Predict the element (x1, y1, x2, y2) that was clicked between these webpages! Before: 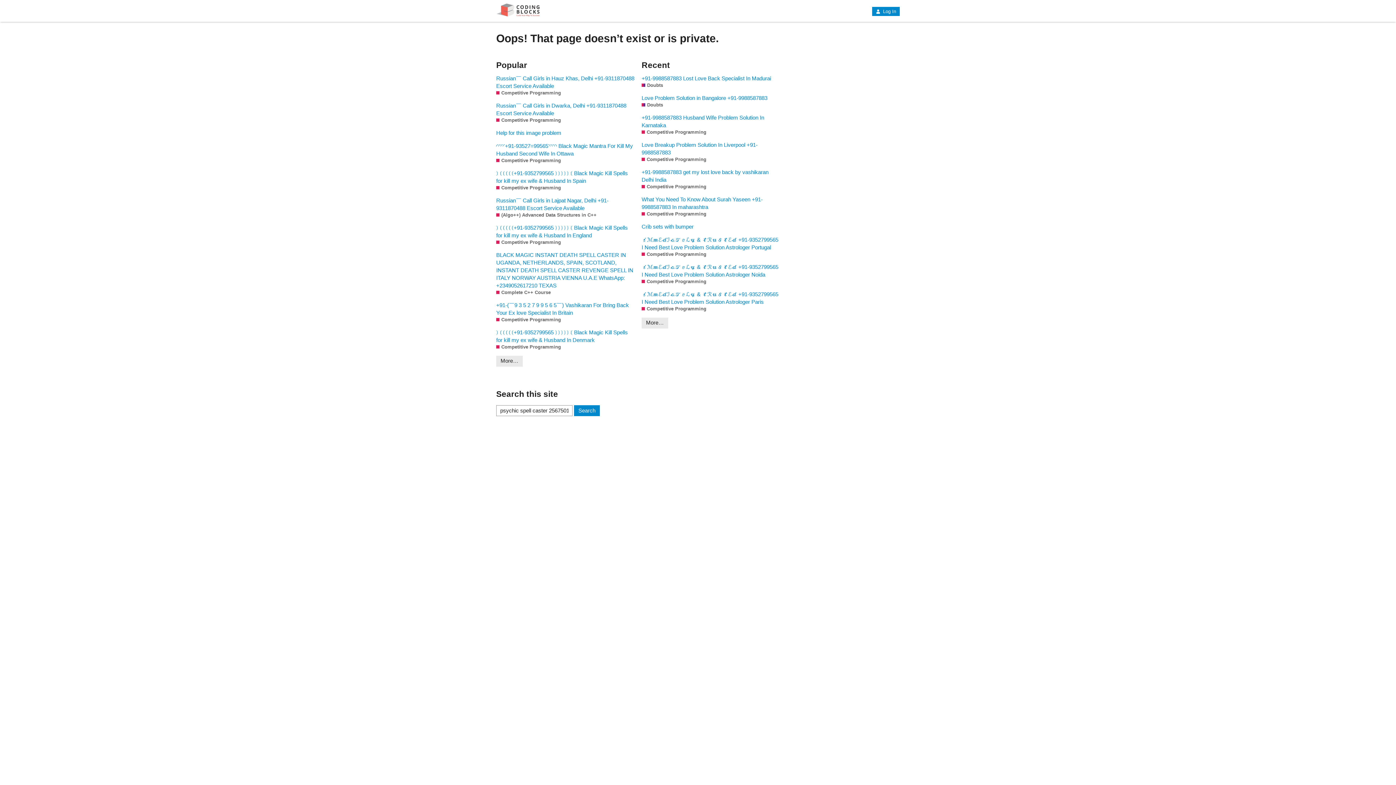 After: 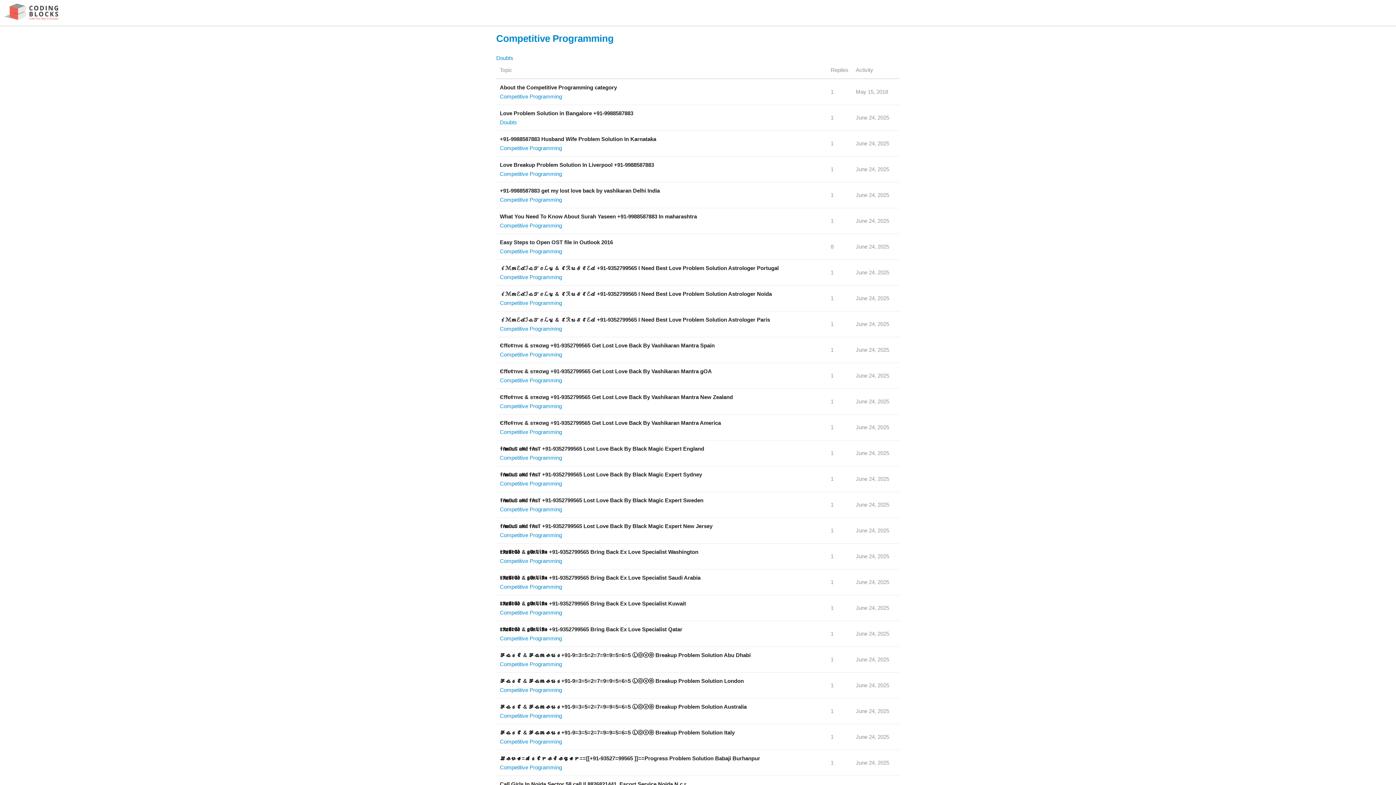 Action: bbox: (496, 239, 561, 245) label: Competitive Programming